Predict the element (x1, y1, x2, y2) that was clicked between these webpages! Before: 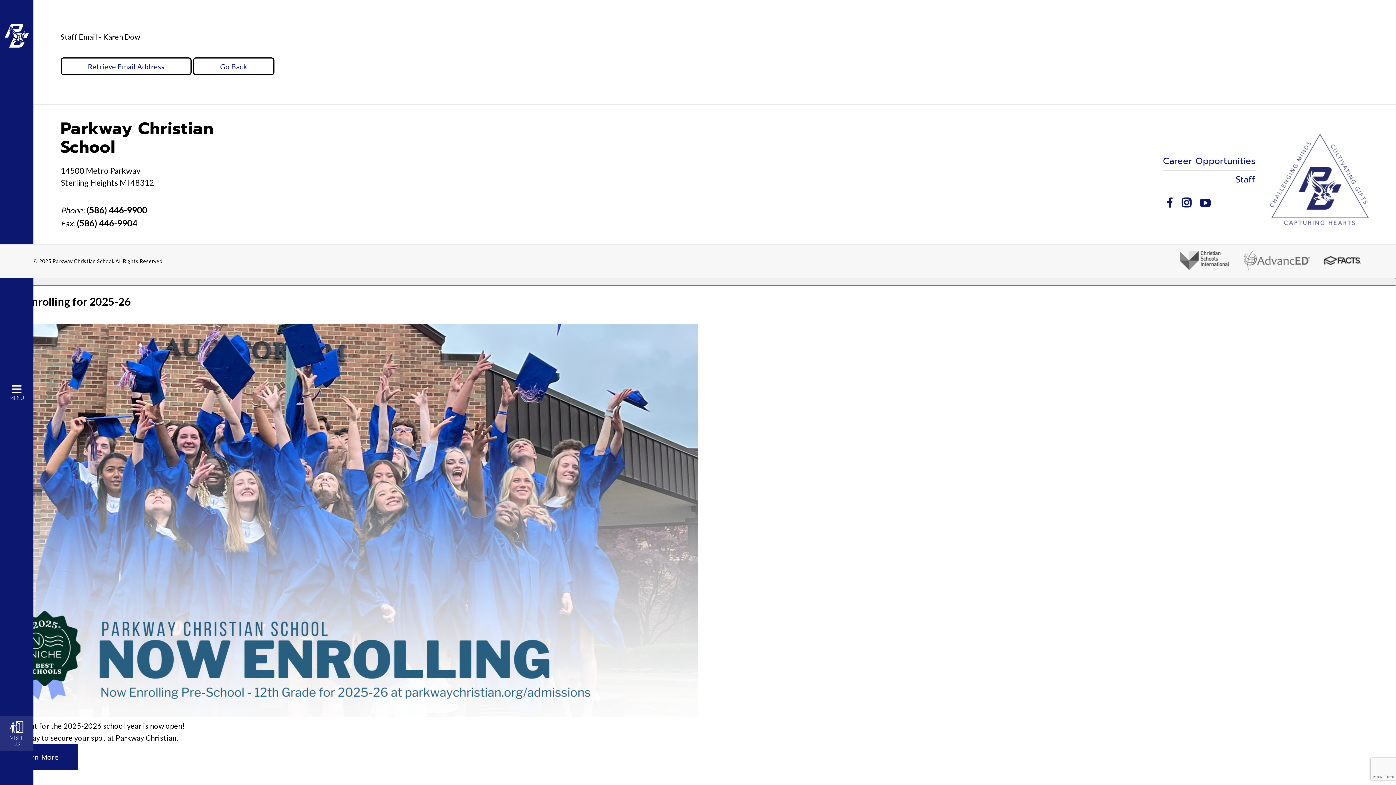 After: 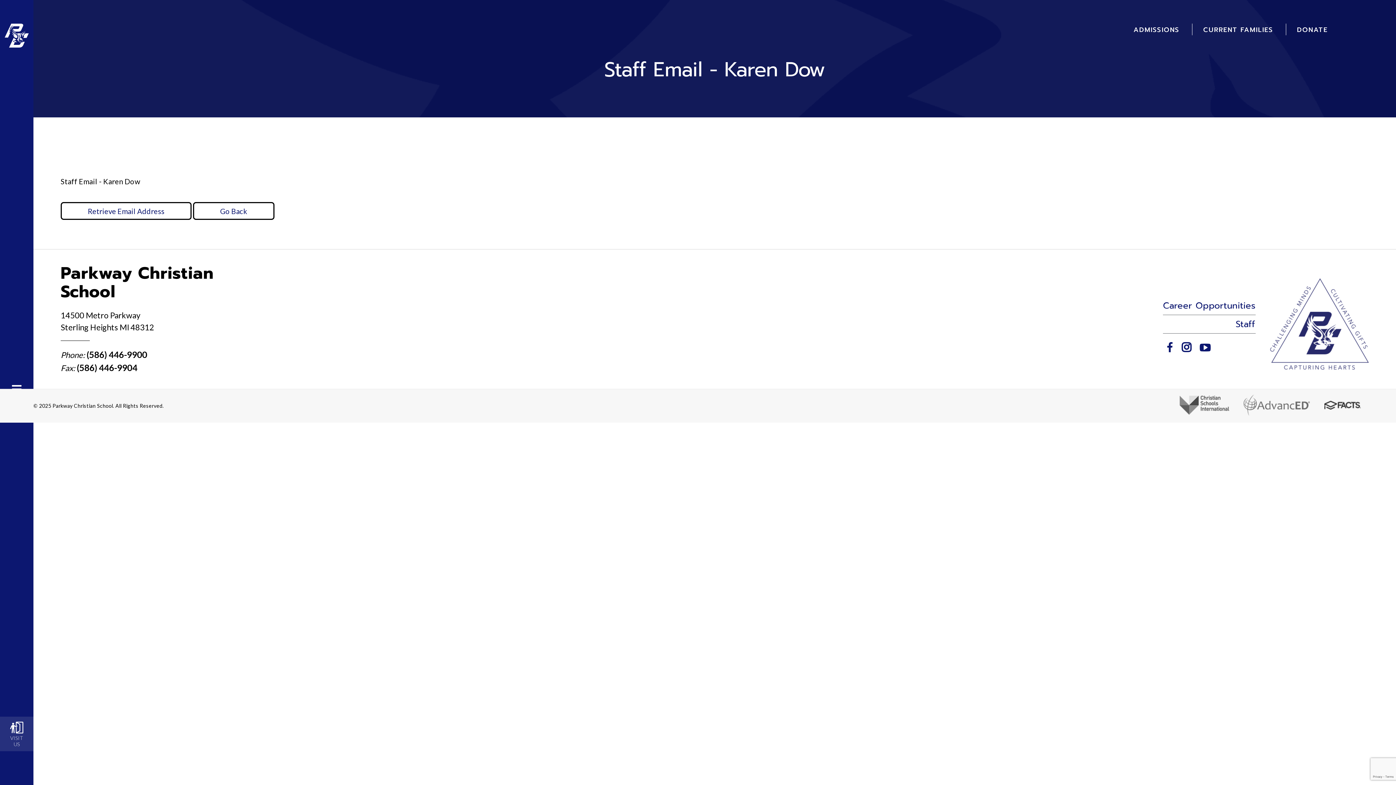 Action: label: Close this dialog bbox: (0, 278, 1396, 285)